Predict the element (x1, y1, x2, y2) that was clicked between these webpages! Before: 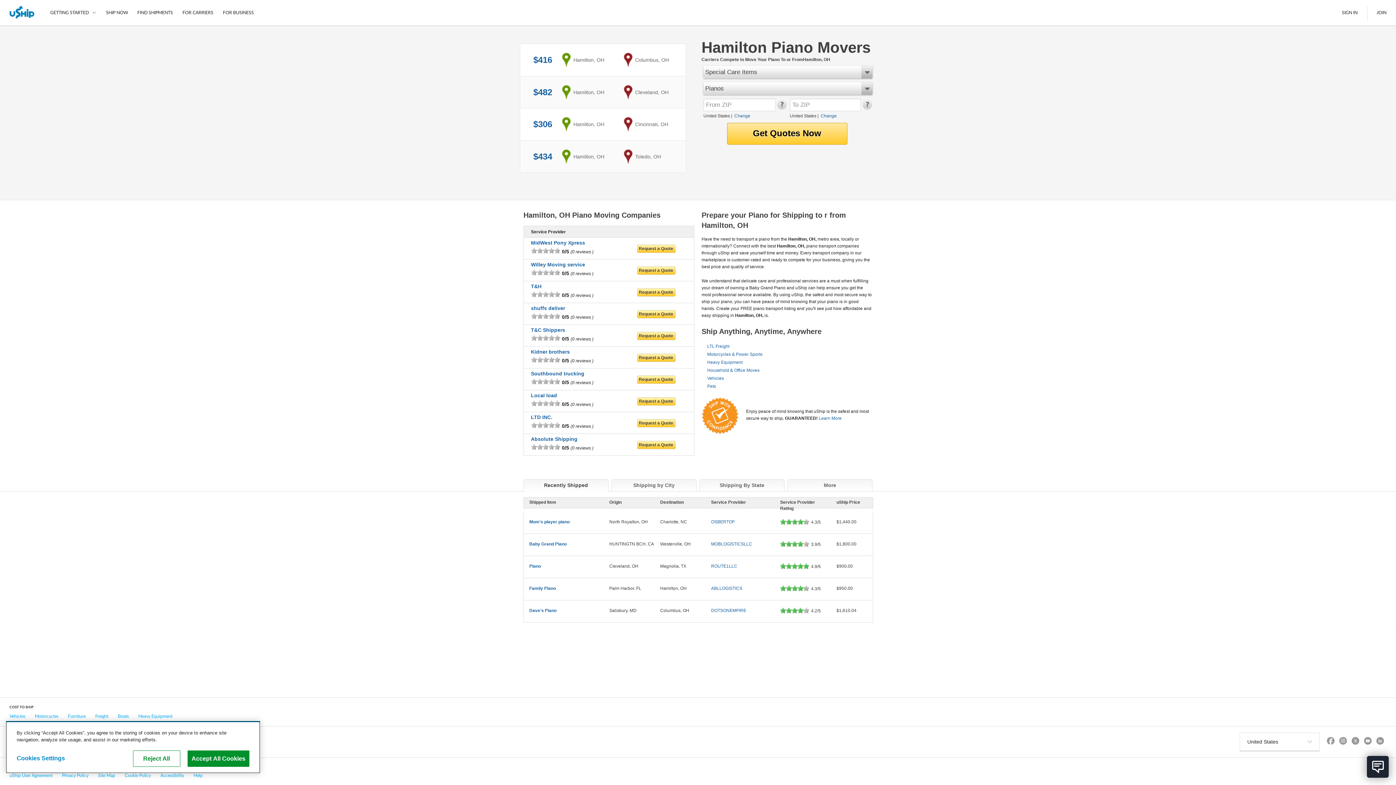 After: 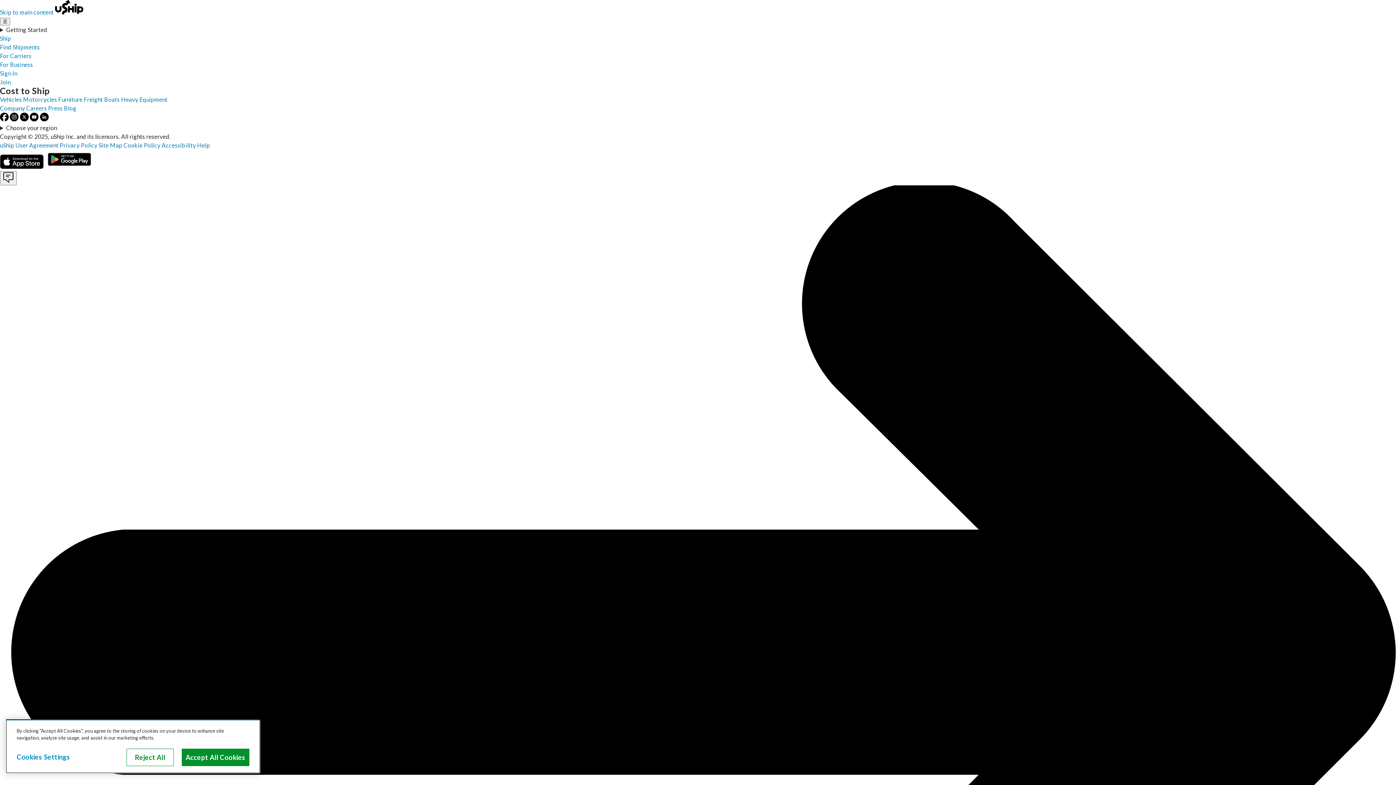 Action: label: uShip Home bbox: (0, 0, 44, 25)